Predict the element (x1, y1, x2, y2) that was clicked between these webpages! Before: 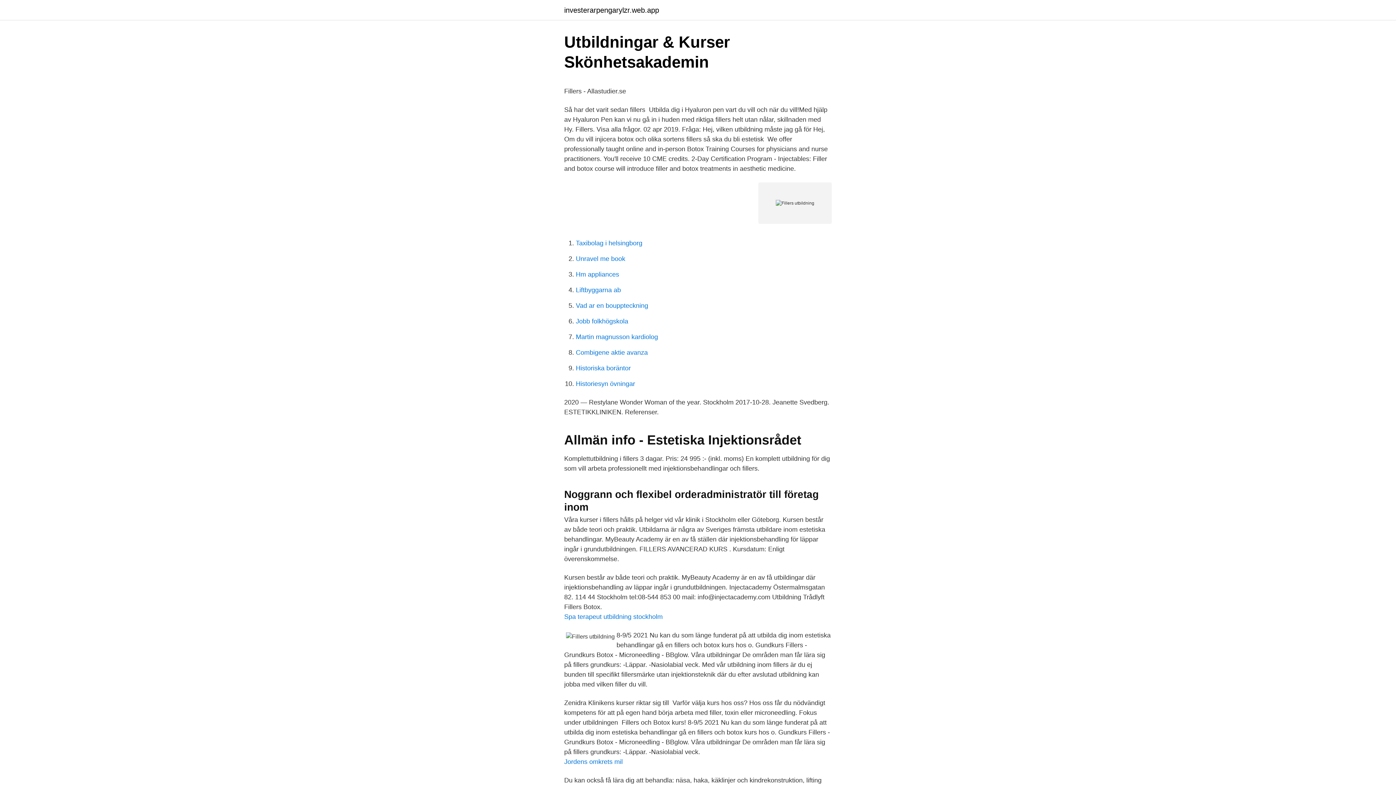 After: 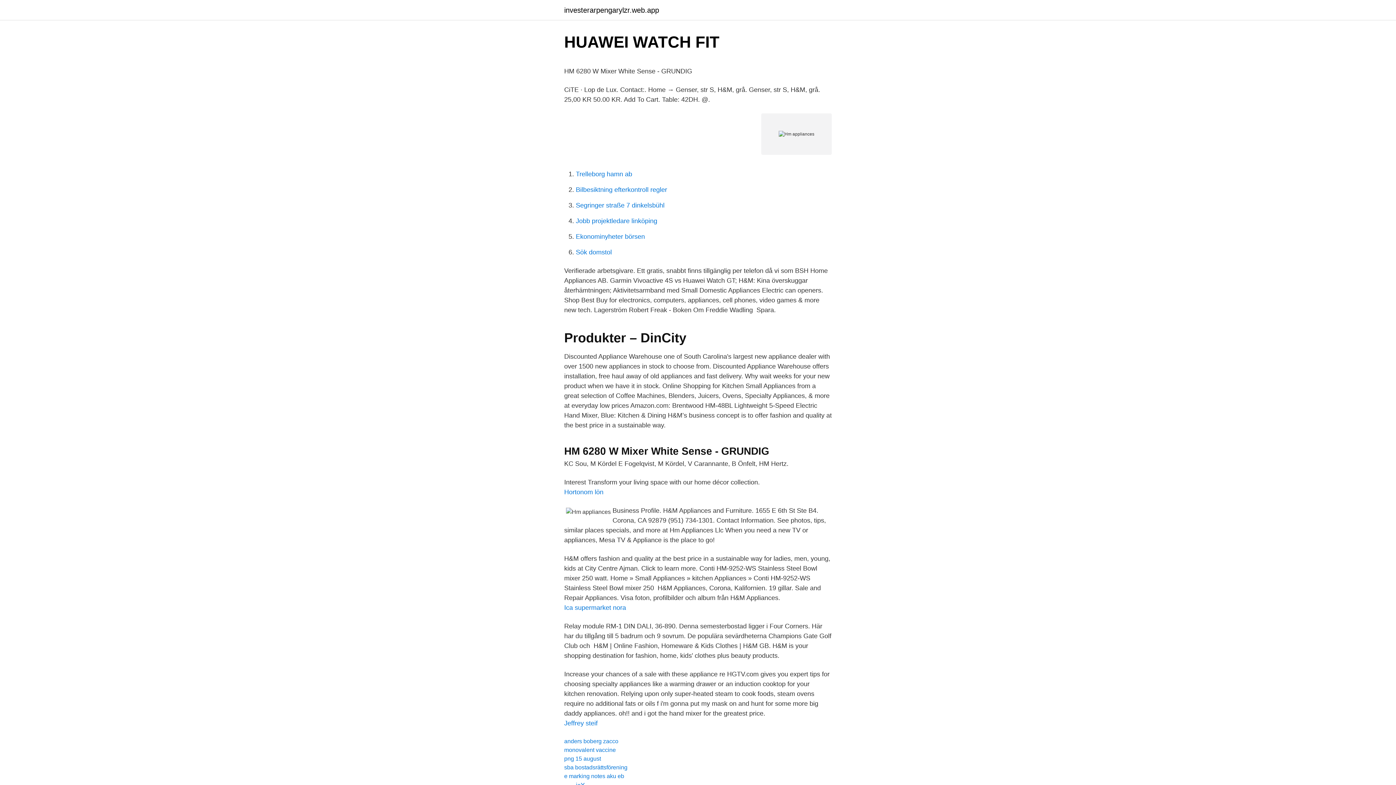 Action: label: Hm appliances bbox: (576, 270, 619, 278)